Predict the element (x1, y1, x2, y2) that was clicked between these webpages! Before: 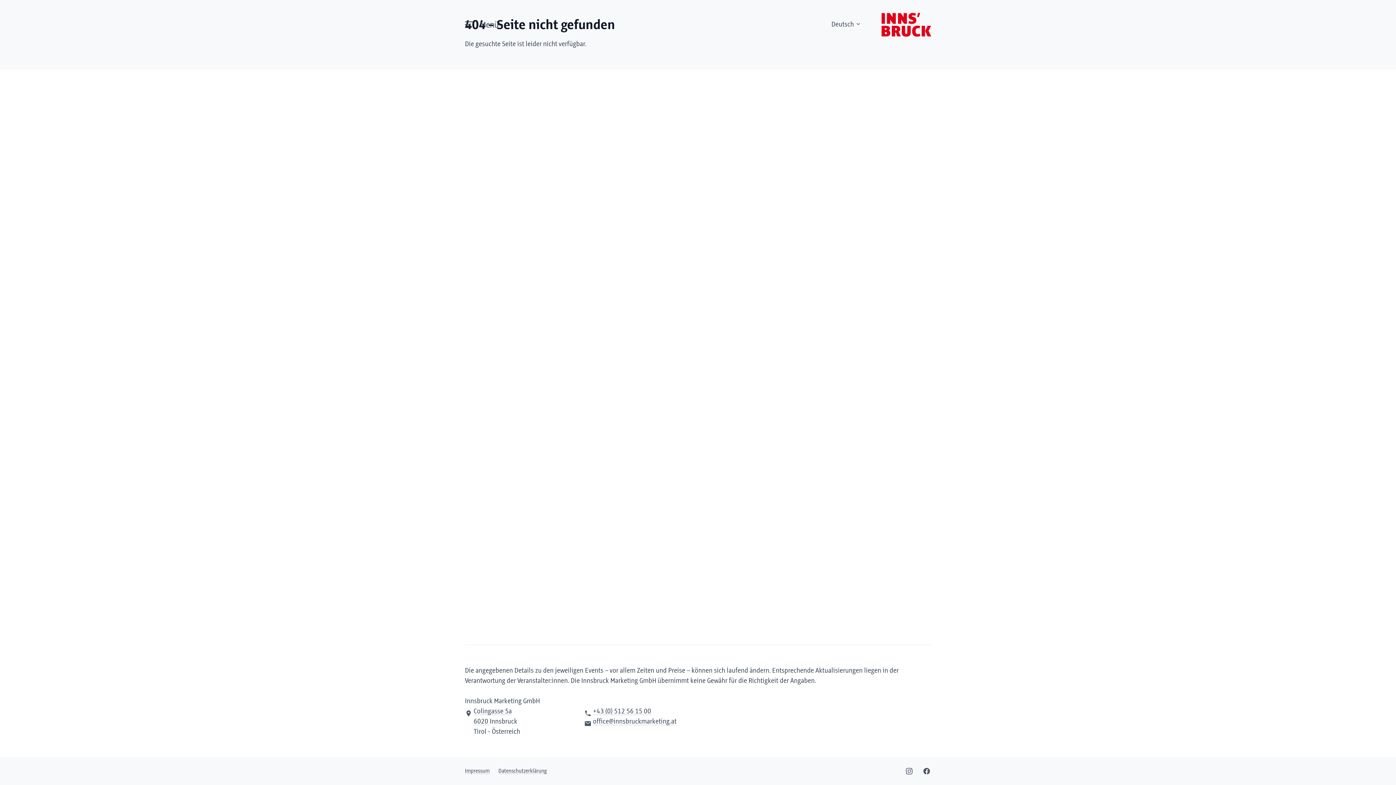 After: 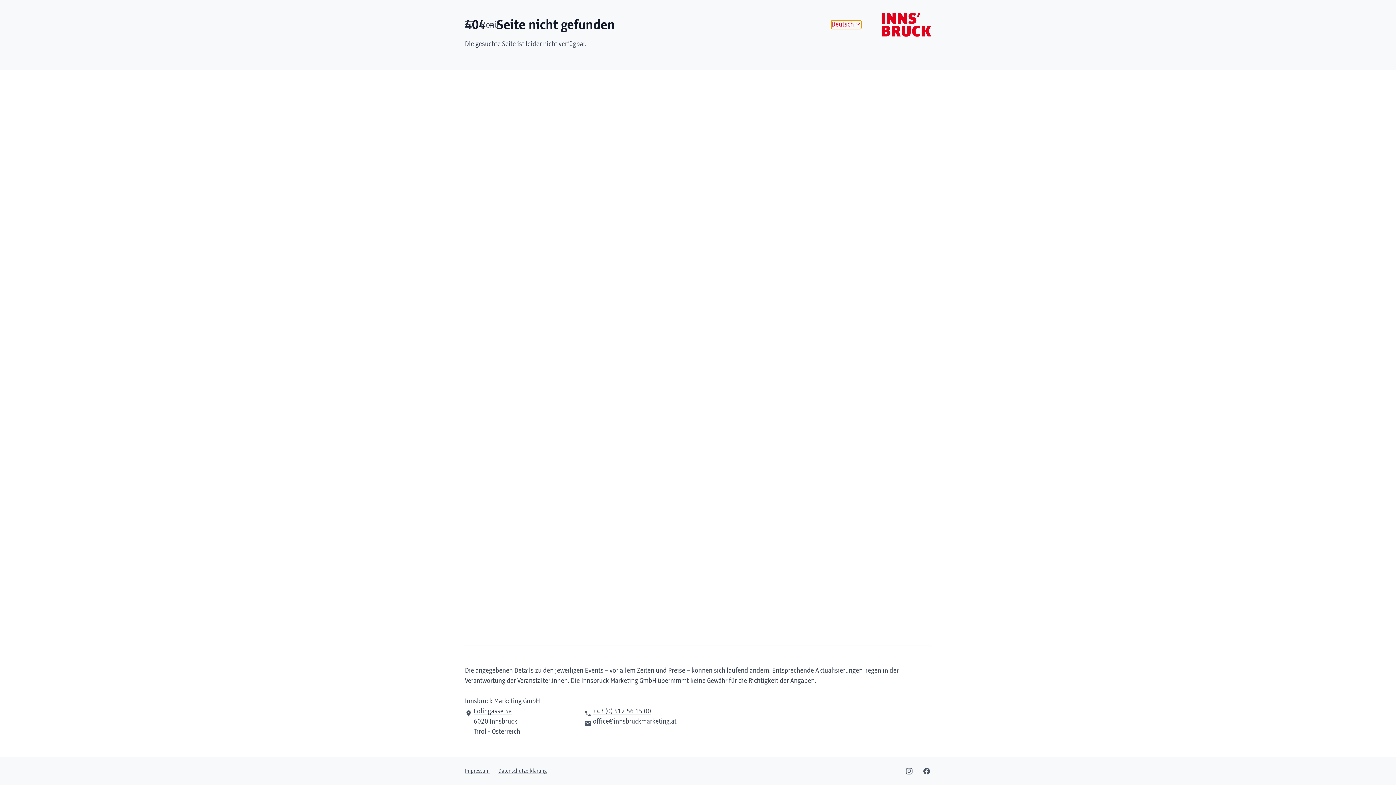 Action: bbox: (831, 20, 861, 29) label: Deutsch